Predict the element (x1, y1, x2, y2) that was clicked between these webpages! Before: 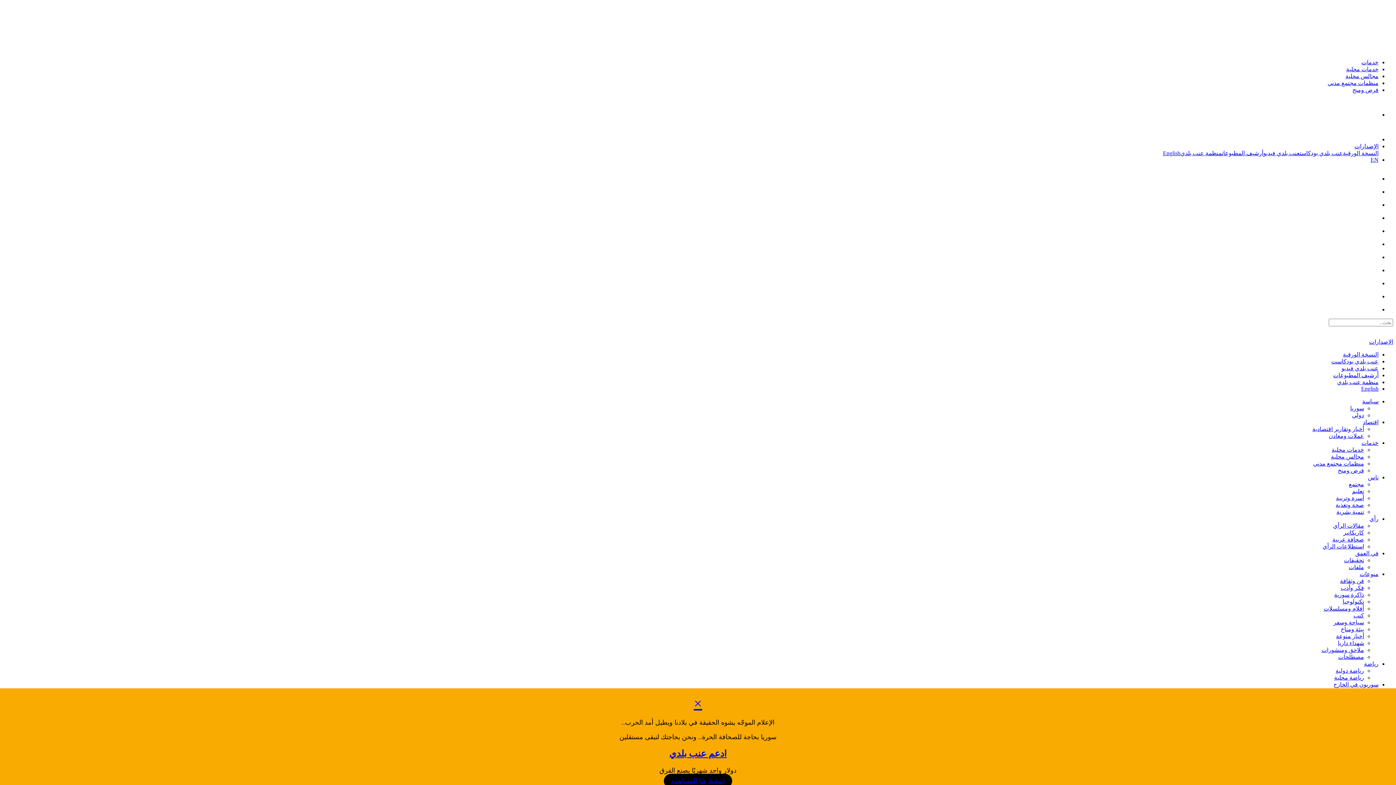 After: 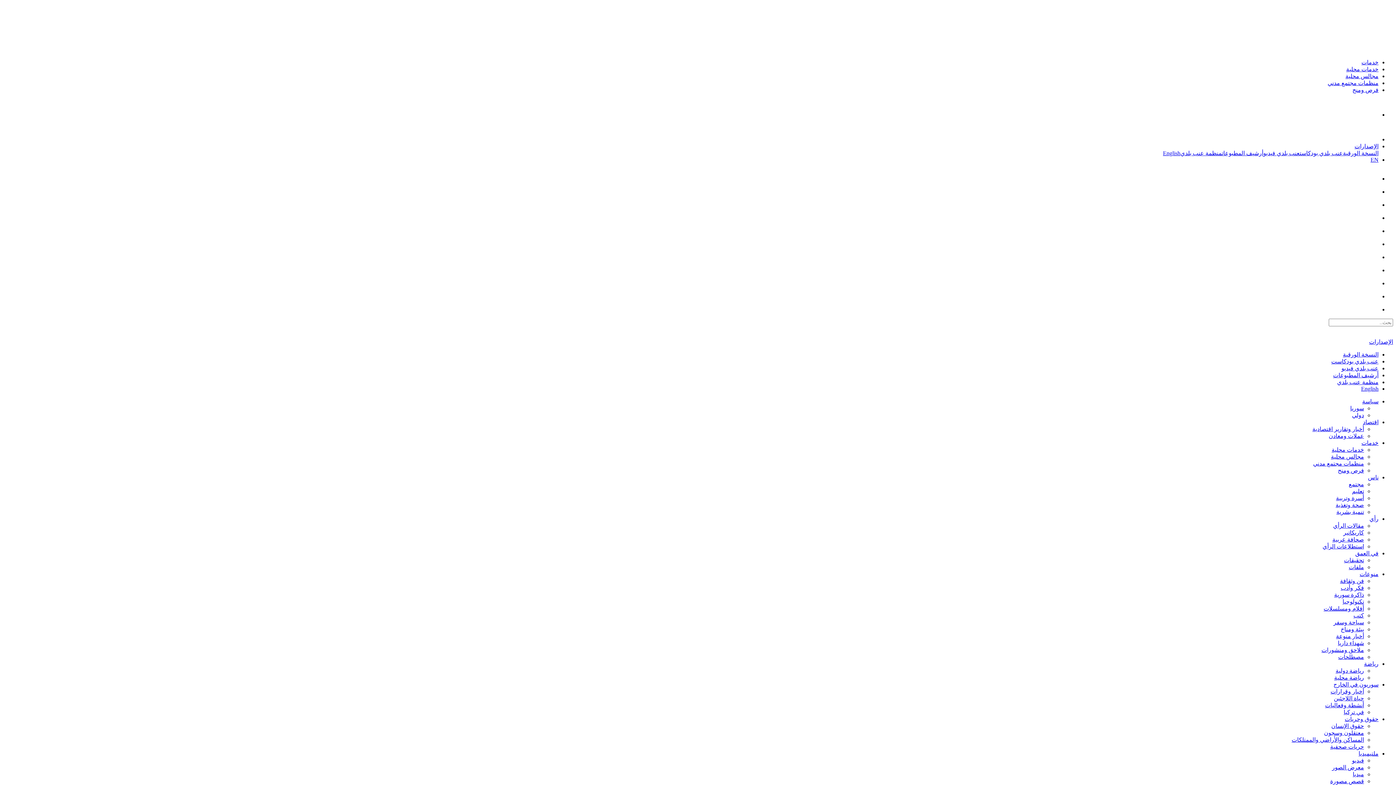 Action: bbox: (1367, 188, 1378, 194)